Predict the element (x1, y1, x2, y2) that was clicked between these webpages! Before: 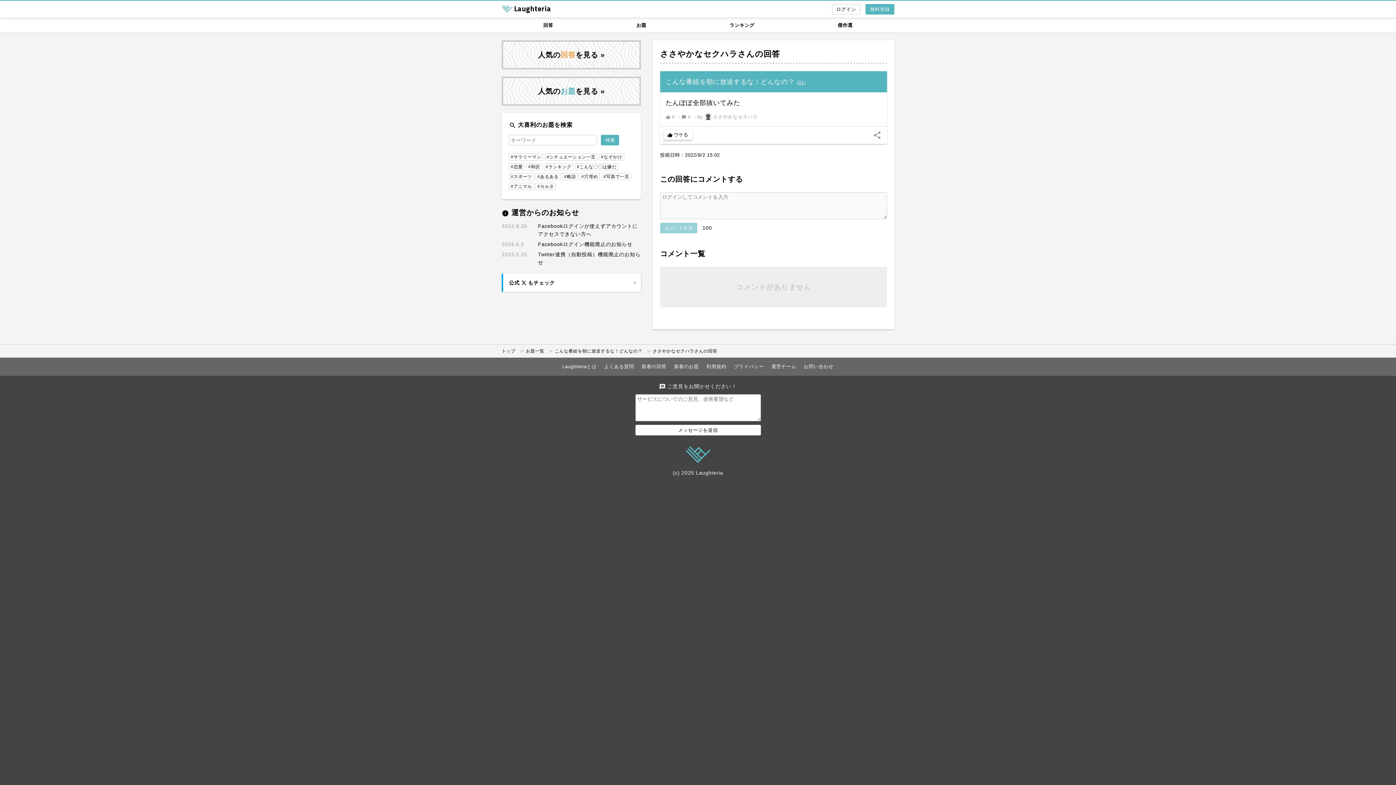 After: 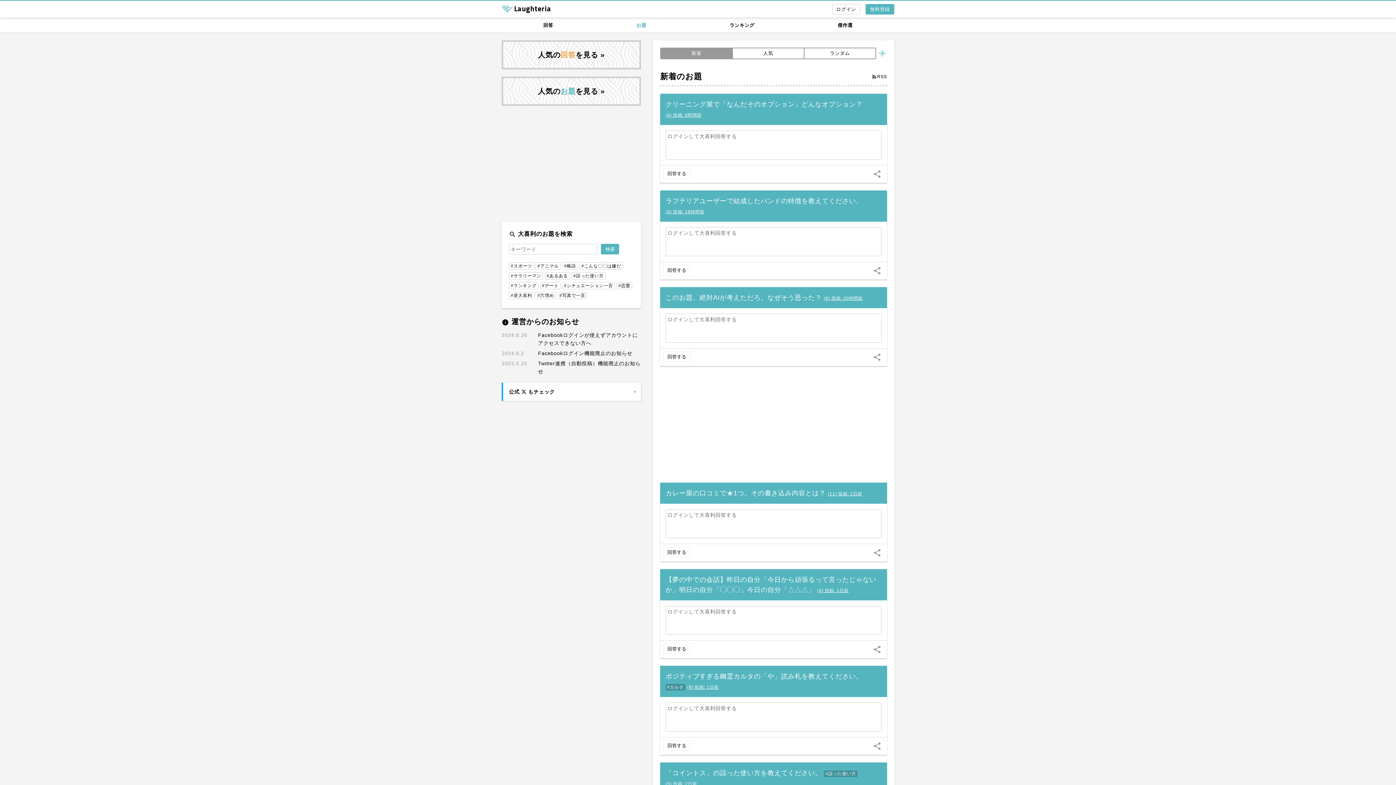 Action: bbox: (674, 364, 699, 369) label: 新着のお題